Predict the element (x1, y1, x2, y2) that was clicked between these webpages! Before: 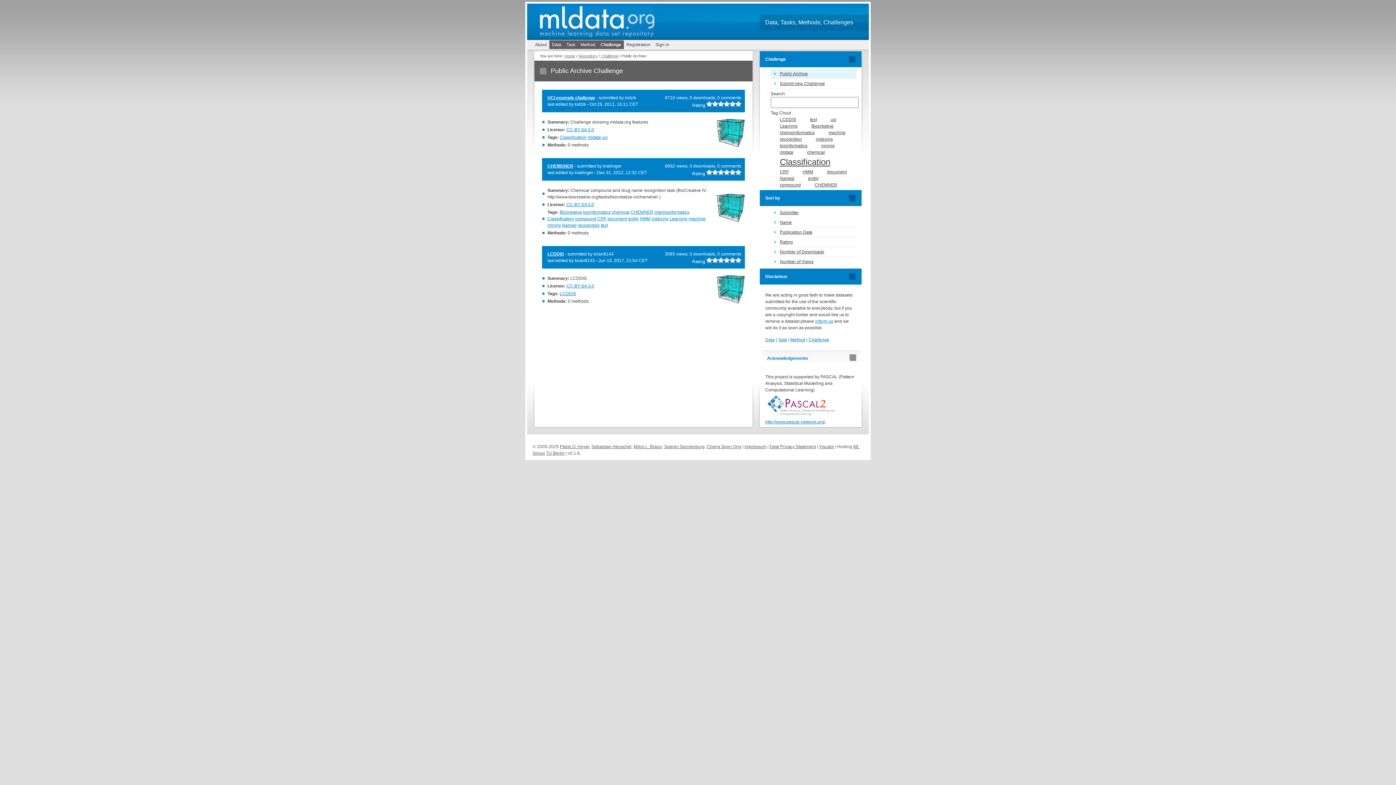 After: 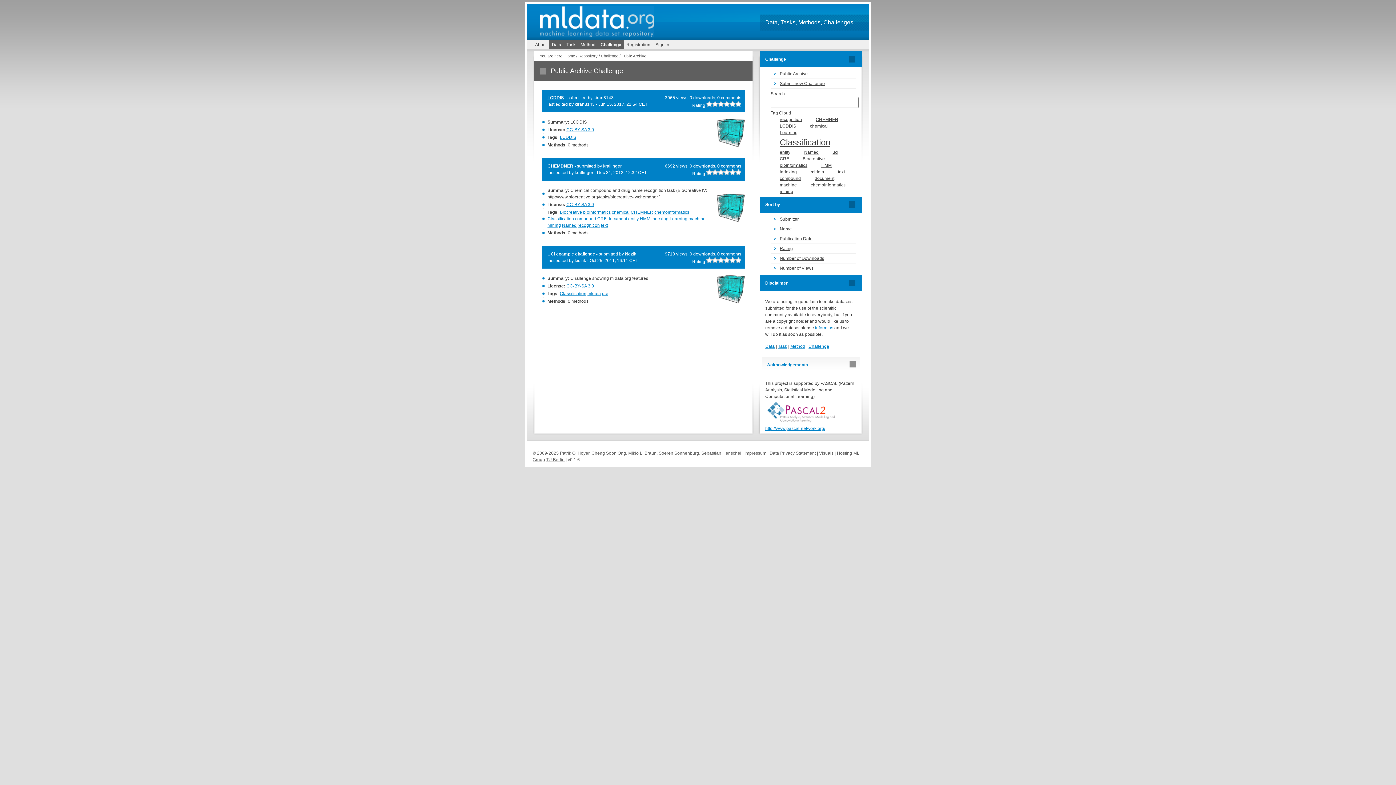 Action: label: Challenge bbox: (808, 337, 829, 342)